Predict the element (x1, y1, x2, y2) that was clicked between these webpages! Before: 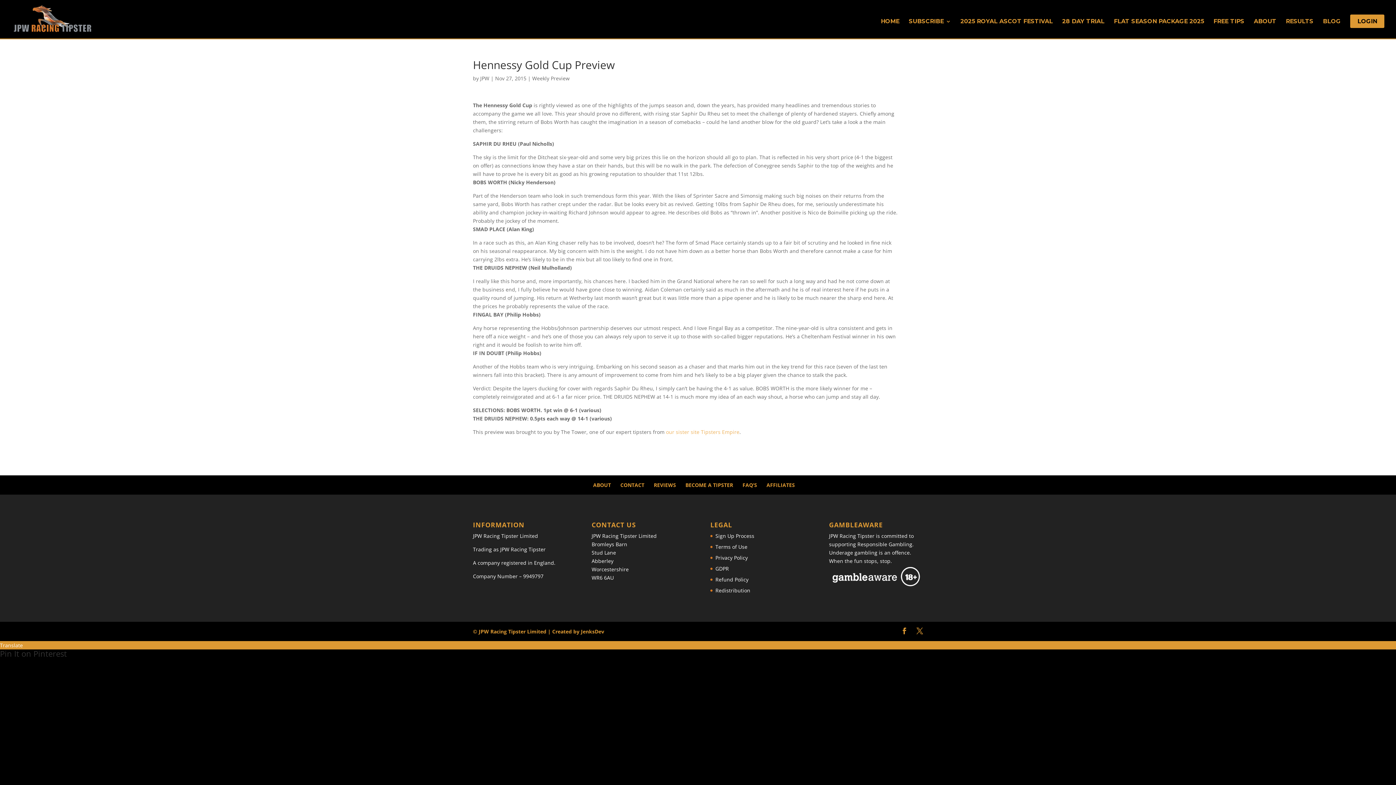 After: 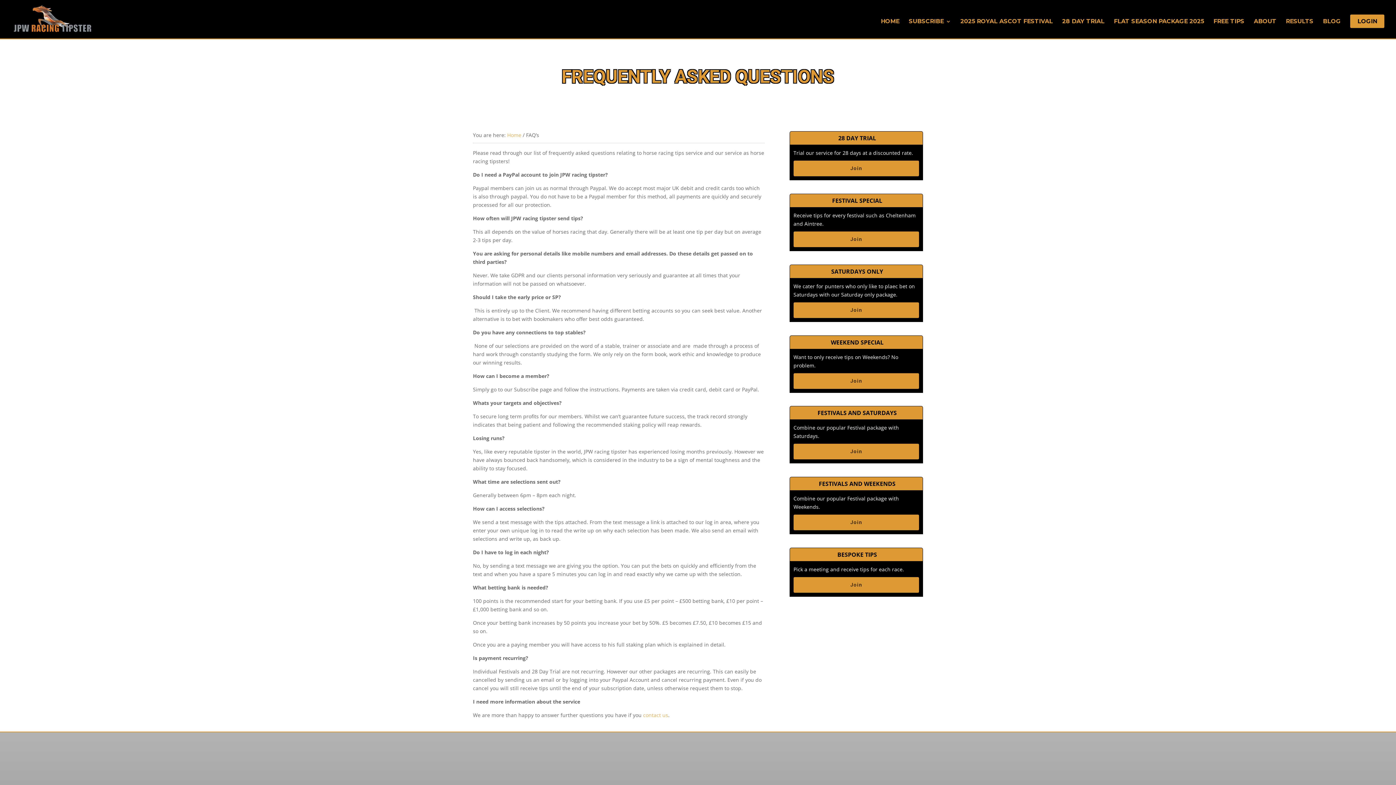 Action: label: FAQ’S bbox: (742, 481, 757, 488)